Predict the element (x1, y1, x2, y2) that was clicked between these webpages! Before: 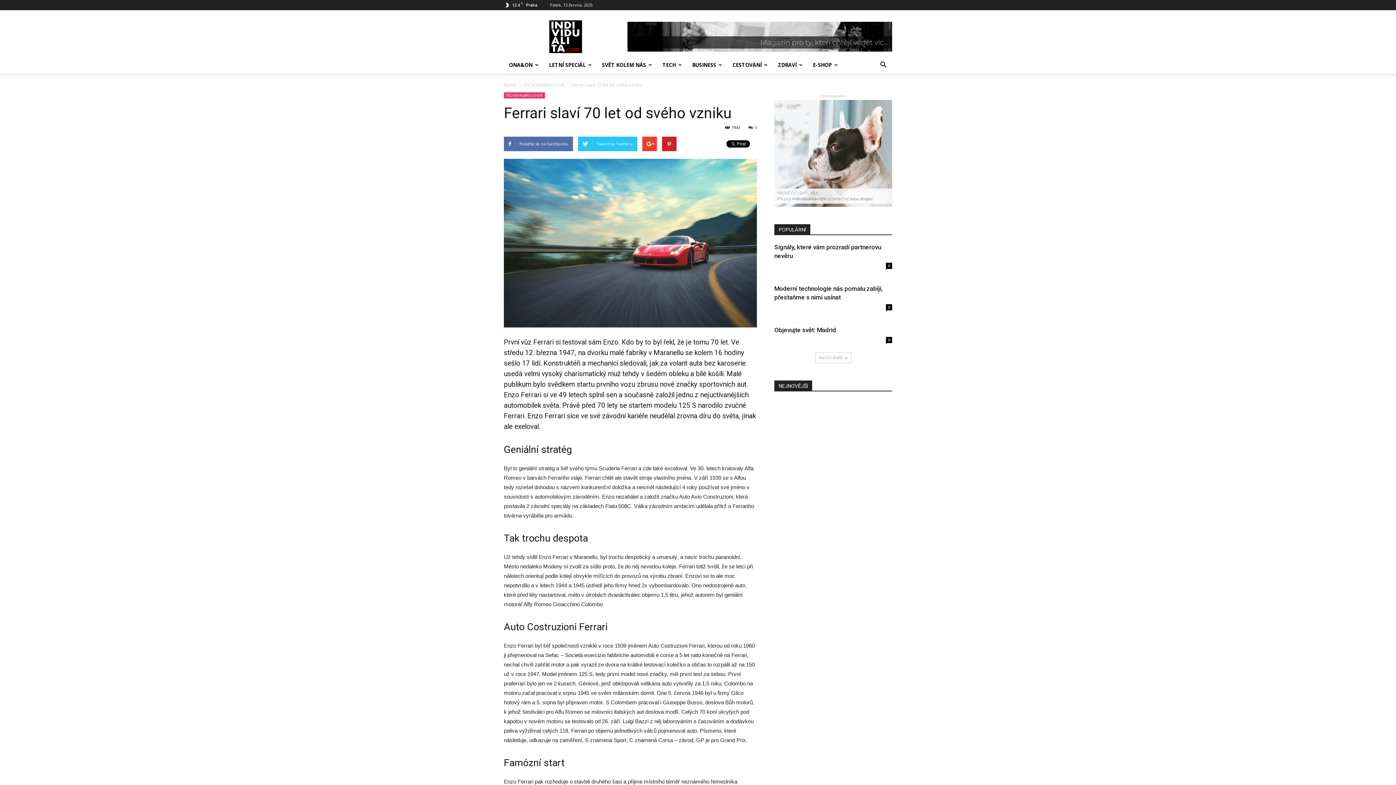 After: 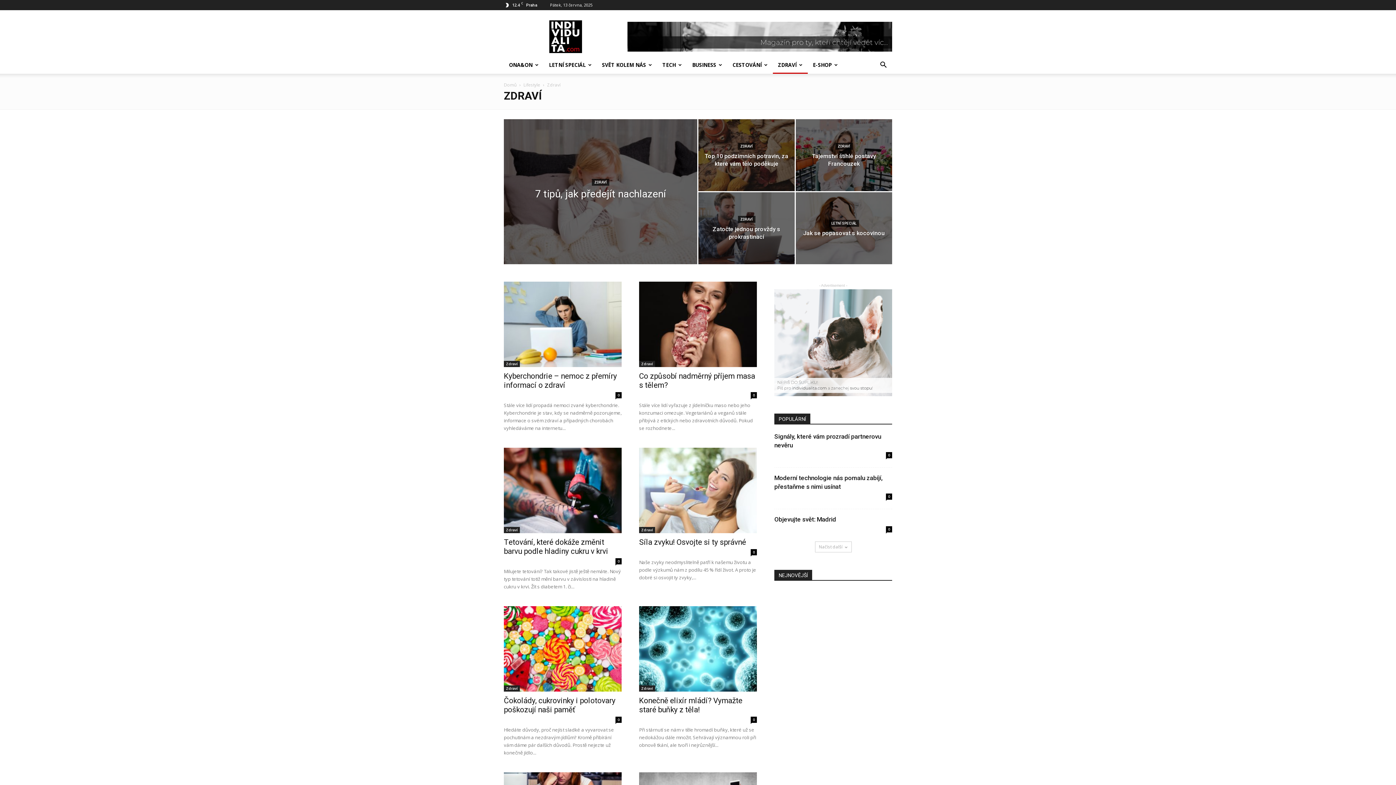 Action: bbox: (773, 56, 808, 73) label: ZDRAVÍ